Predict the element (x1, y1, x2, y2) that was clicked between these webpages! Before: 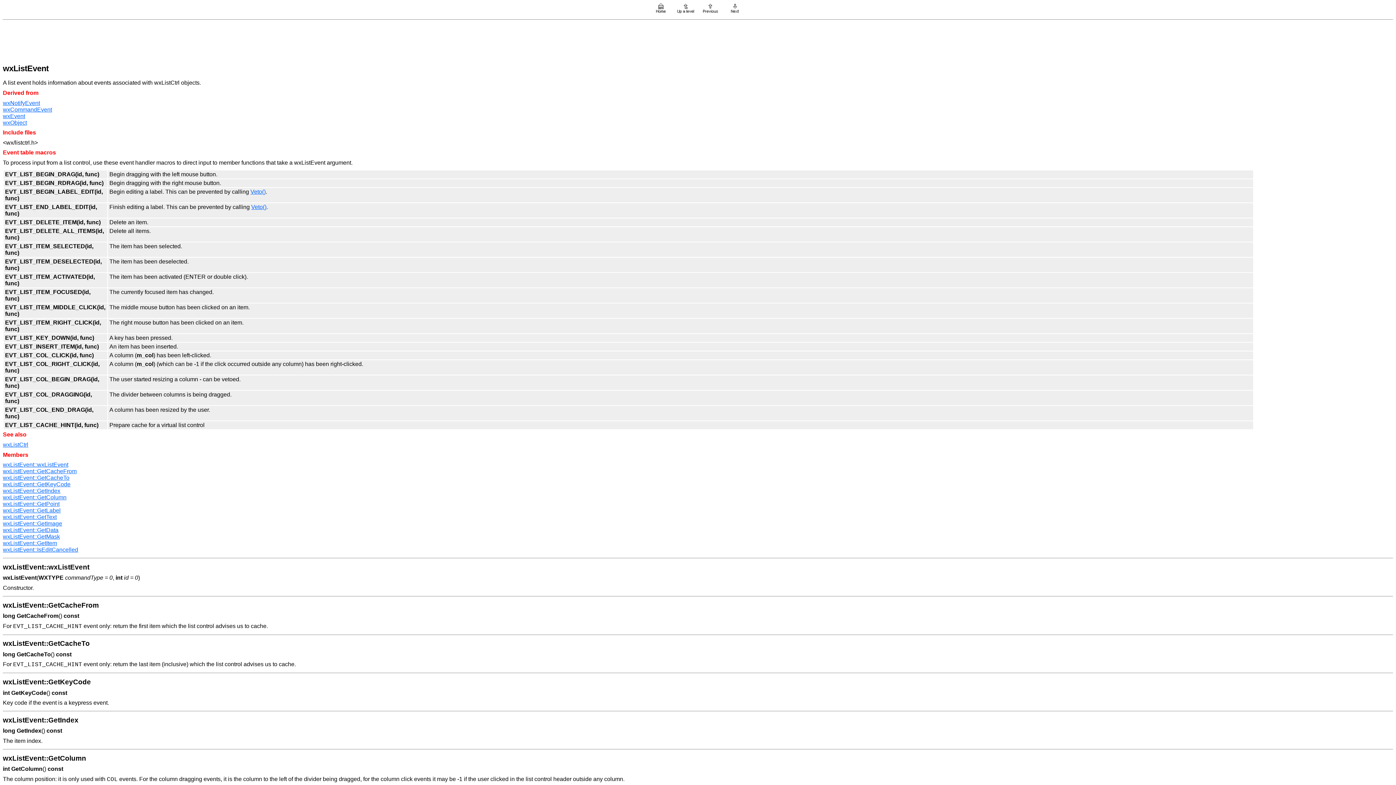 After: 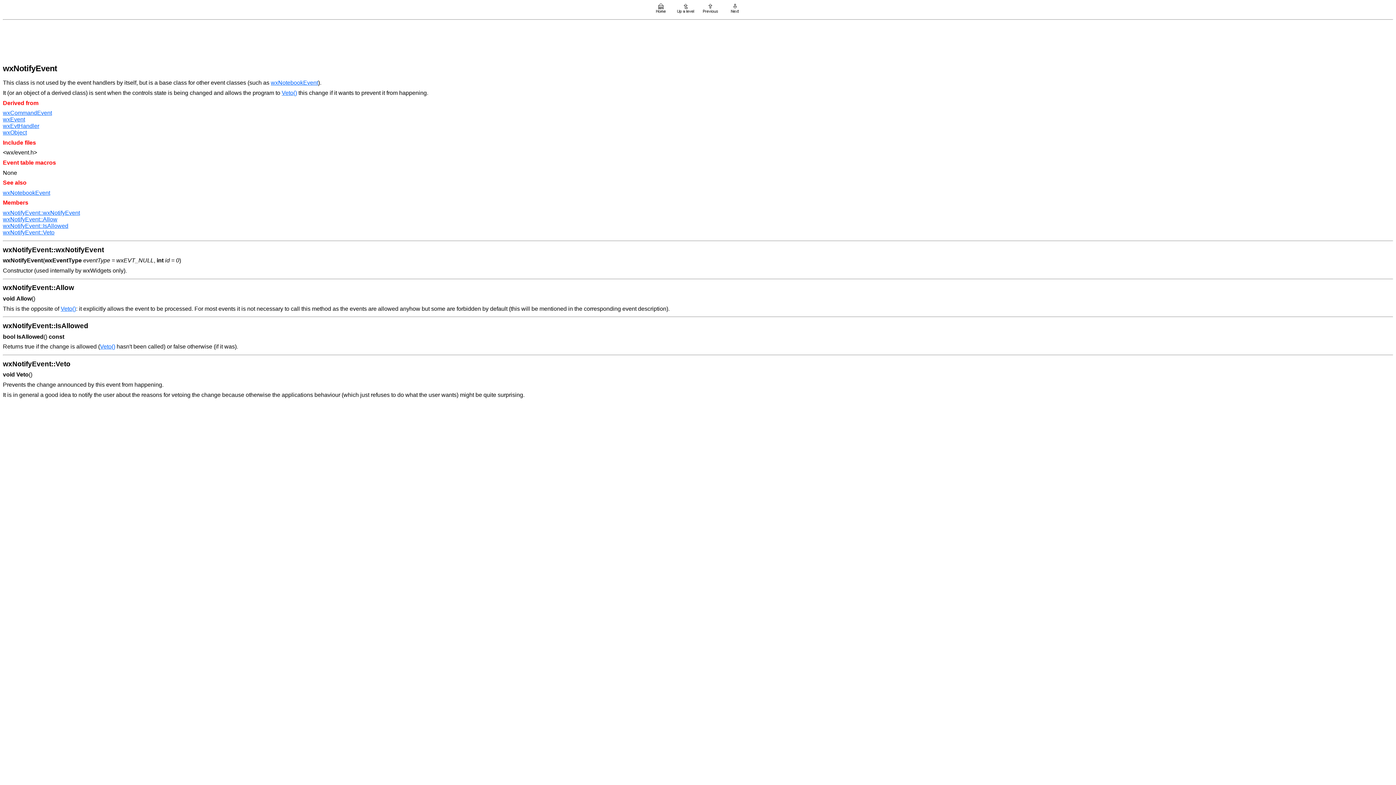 Action: bbox: (2, 99, 40, 106) label: wxNotifyEvent